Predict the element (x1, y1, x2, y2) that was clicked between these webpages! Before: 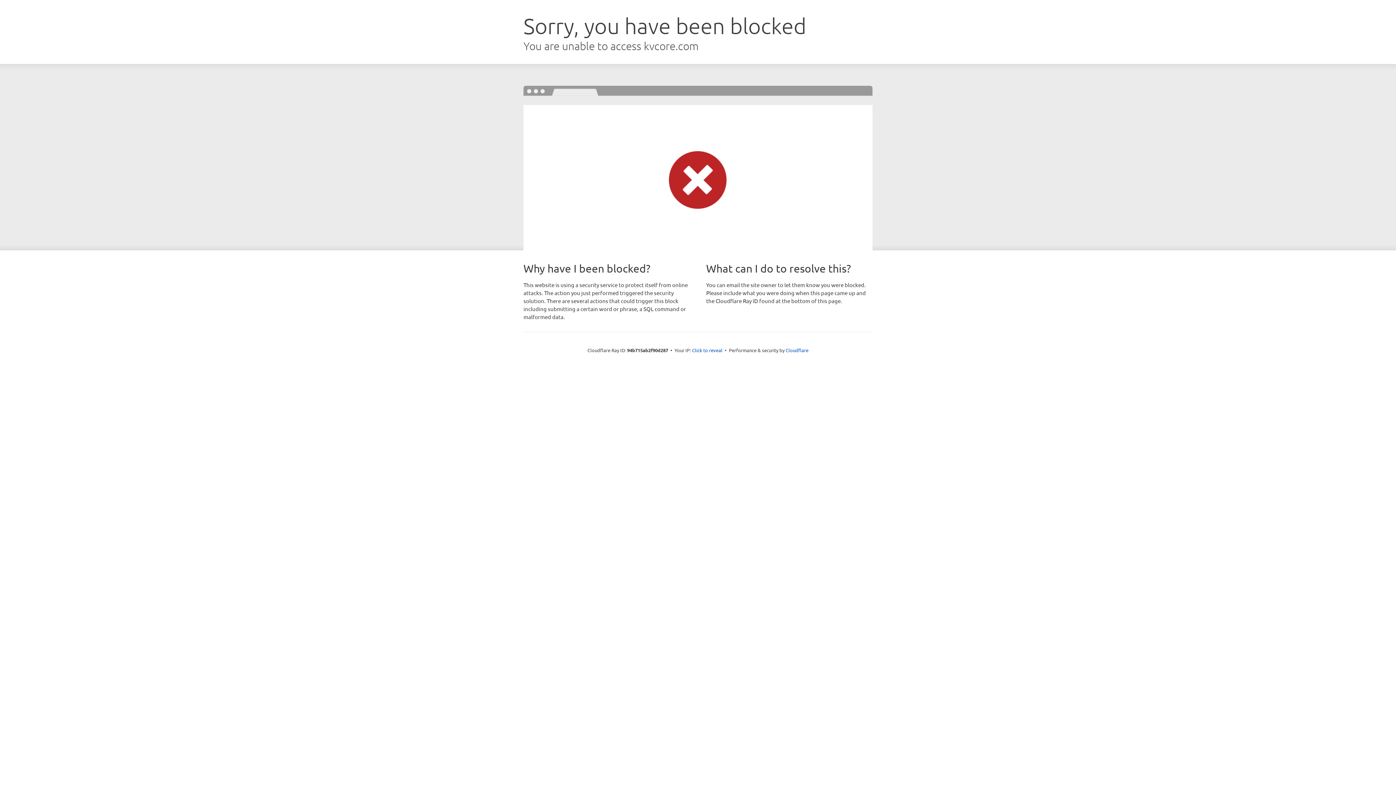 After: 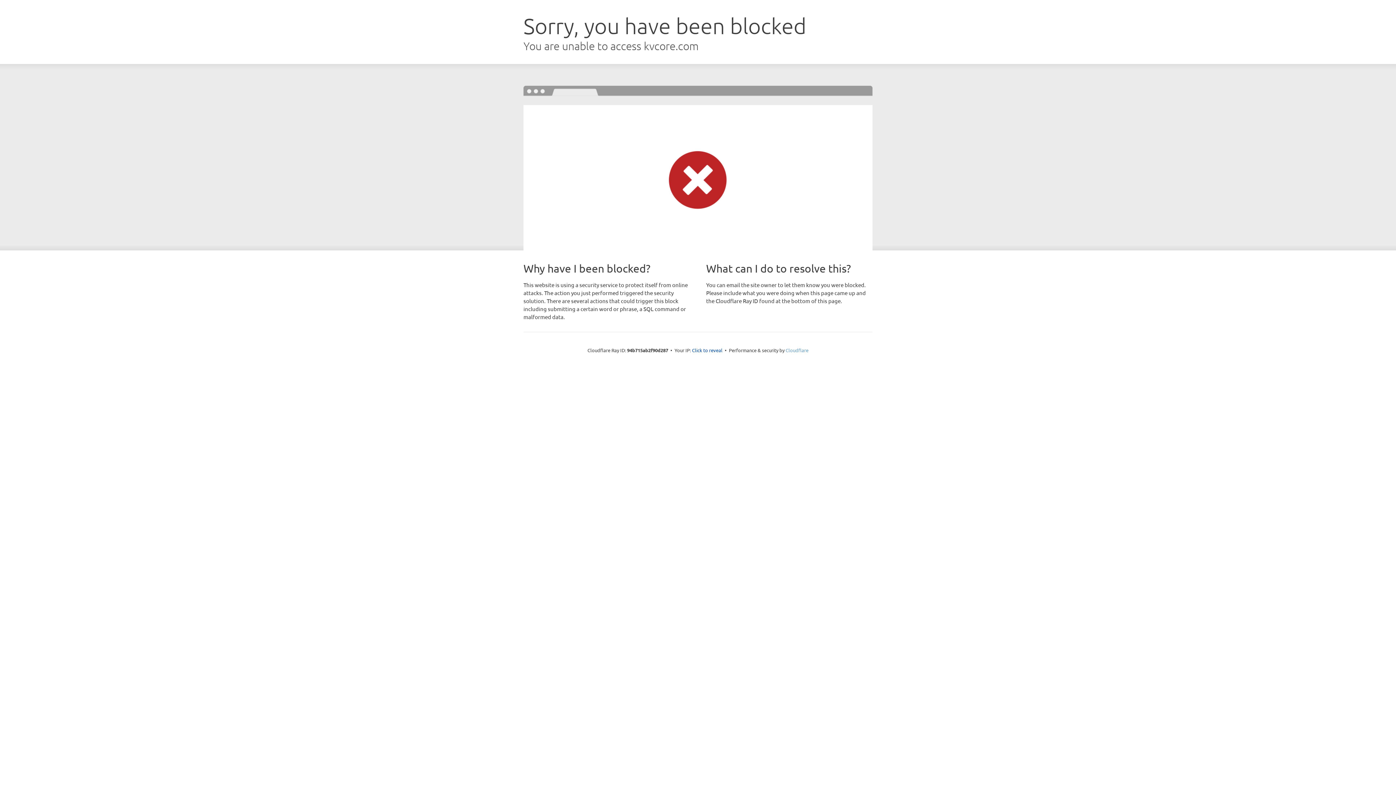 Action: label: Cloudflare bbox: (785, 347, 808, 353)